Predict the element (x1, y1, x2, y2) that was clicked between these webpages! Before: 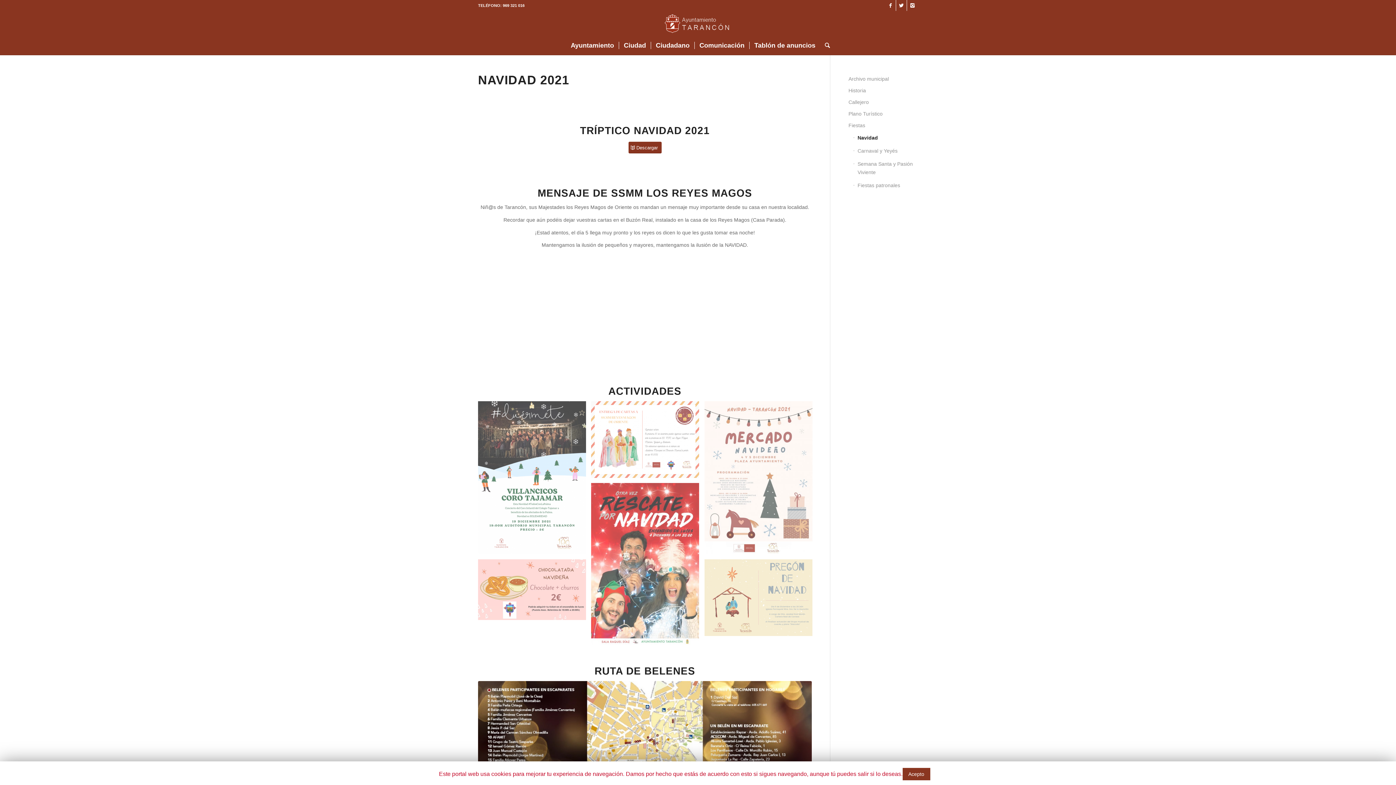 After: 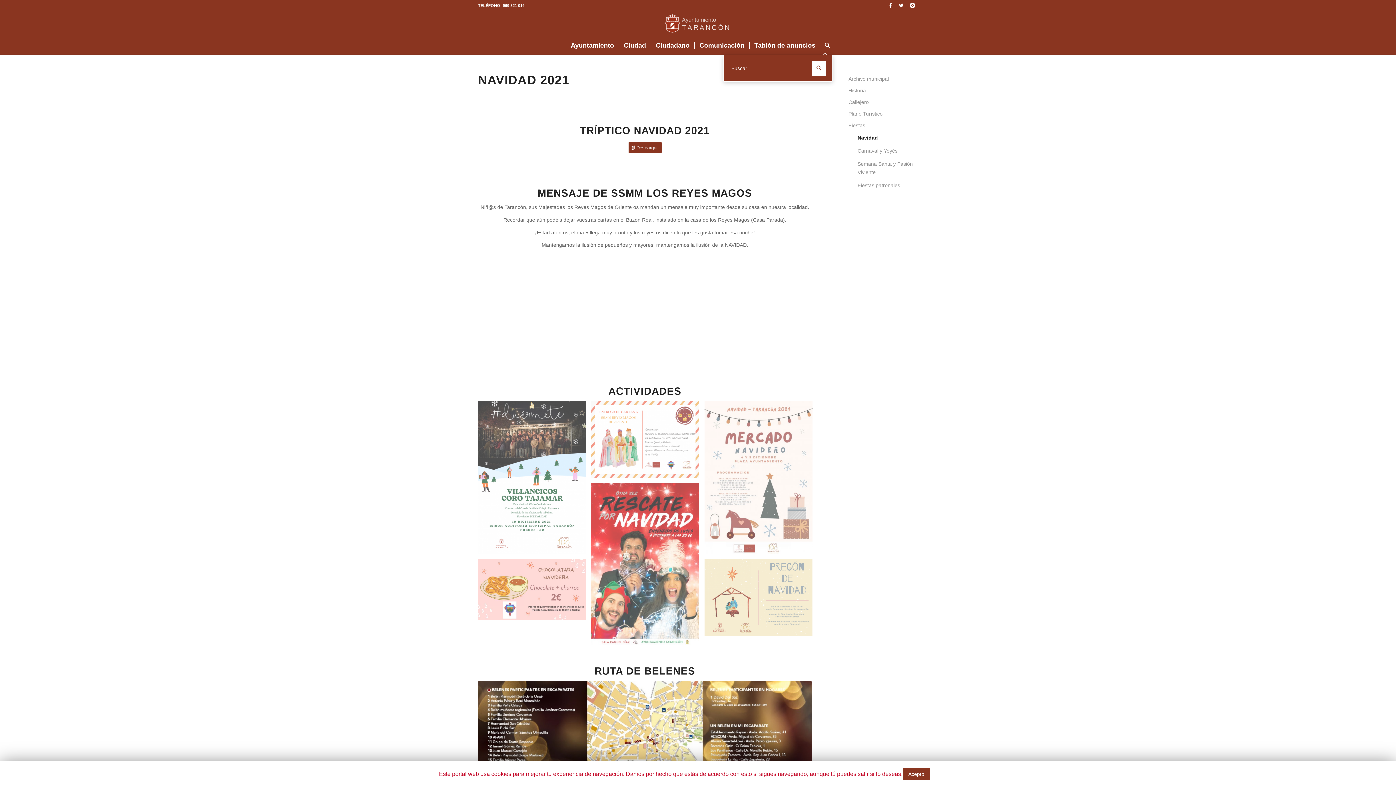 Action: bbox: (820, 36, 830, 54)